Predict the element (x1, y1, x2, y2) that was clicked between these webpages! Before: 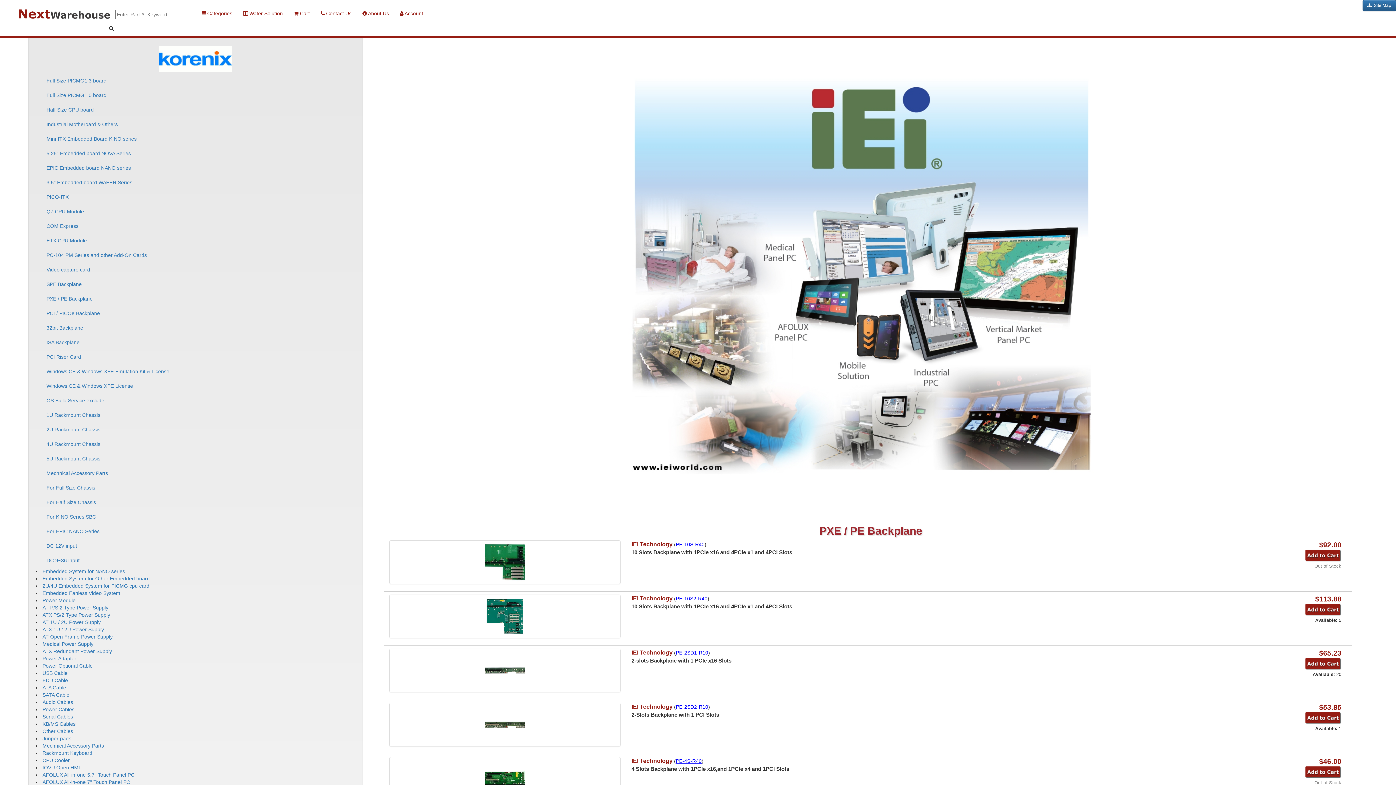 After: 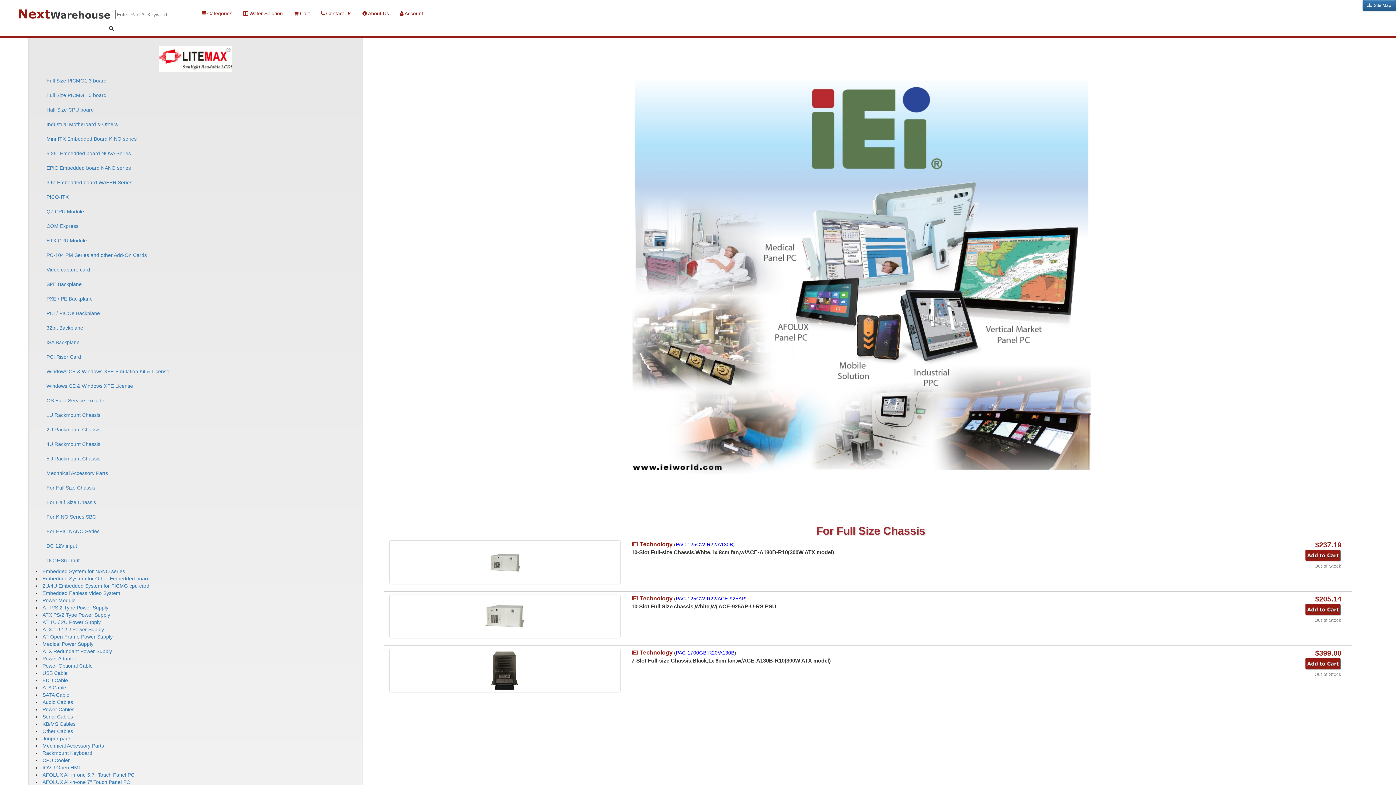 Action: label: For Full Size Chassis bbox: (41, 480, 350, 495)